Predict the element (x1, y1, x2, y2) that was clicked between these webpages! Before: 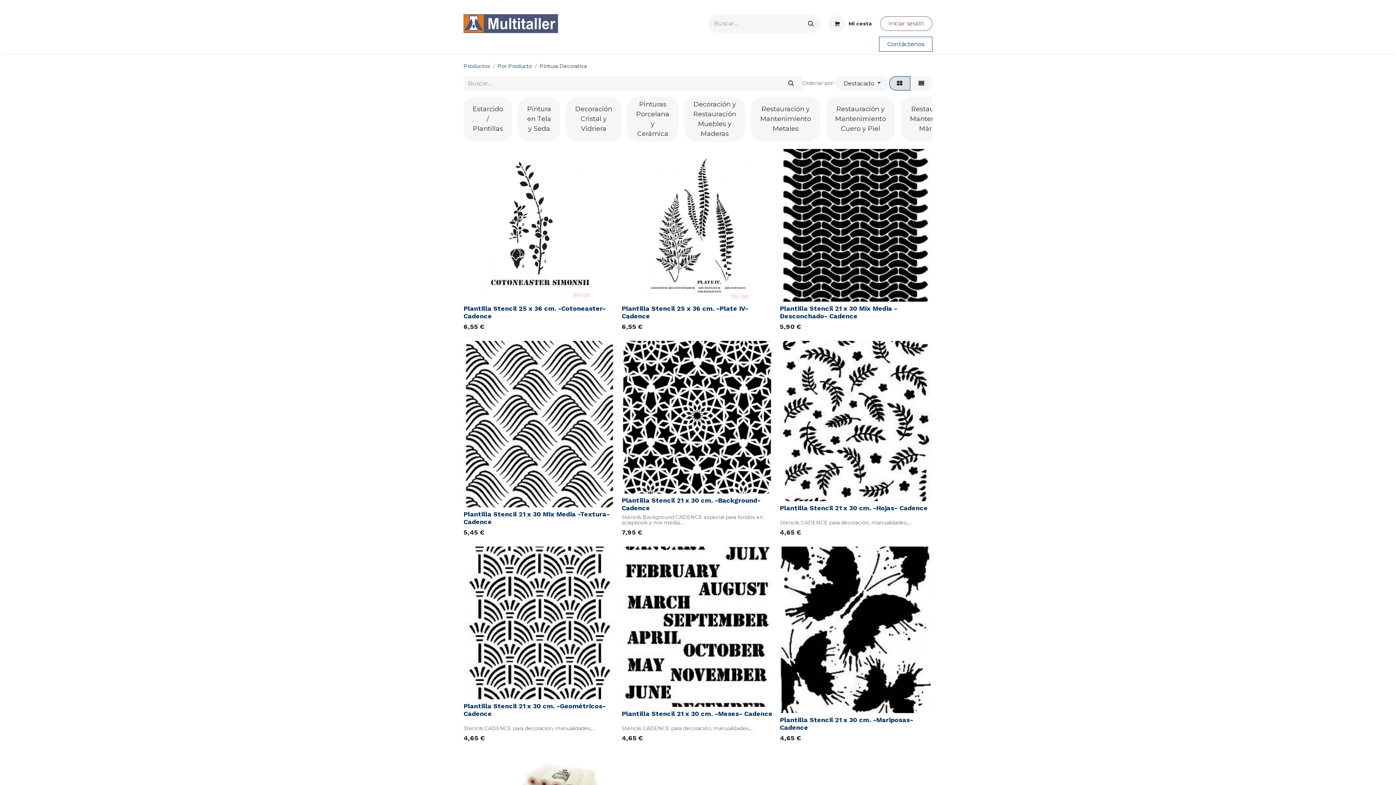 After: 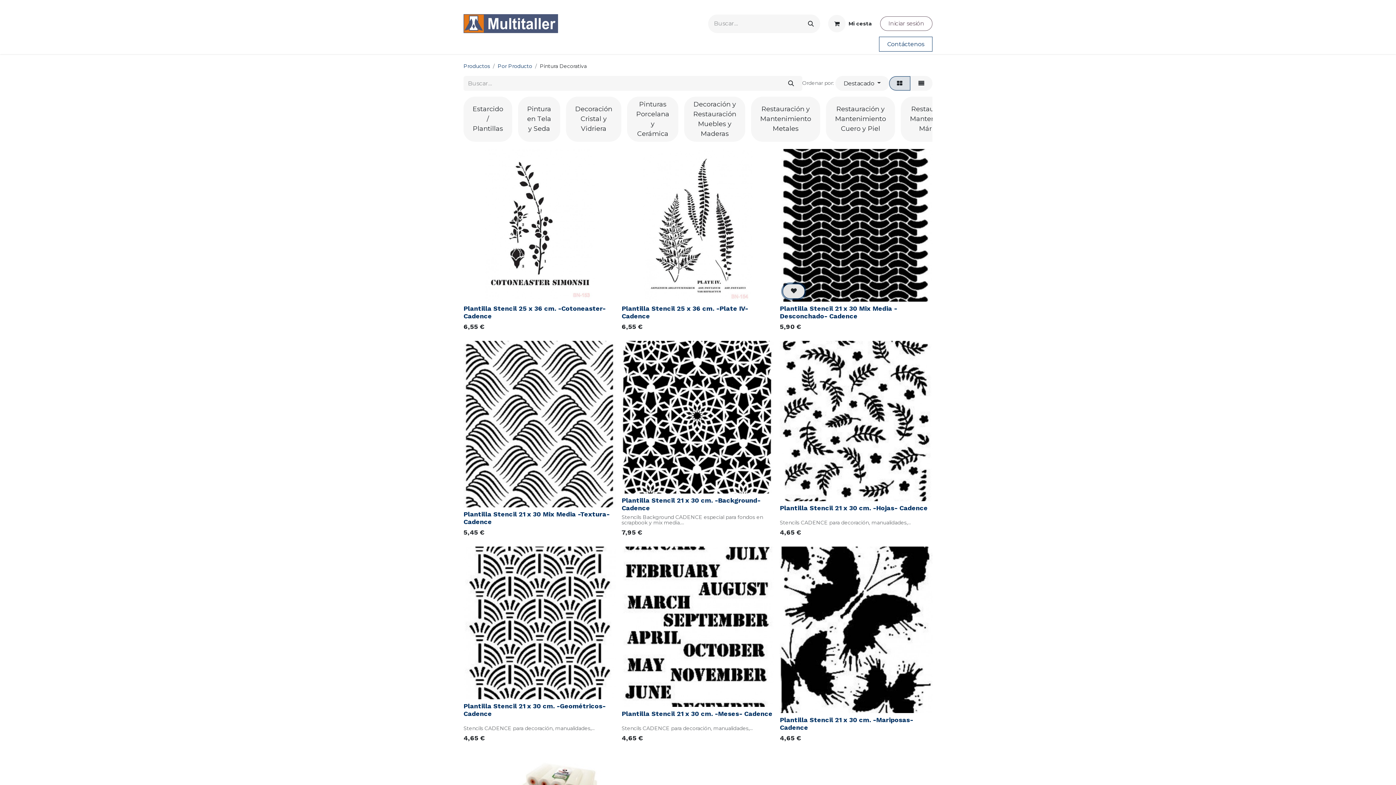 Action: bbox: (782, 284, 805, 298)